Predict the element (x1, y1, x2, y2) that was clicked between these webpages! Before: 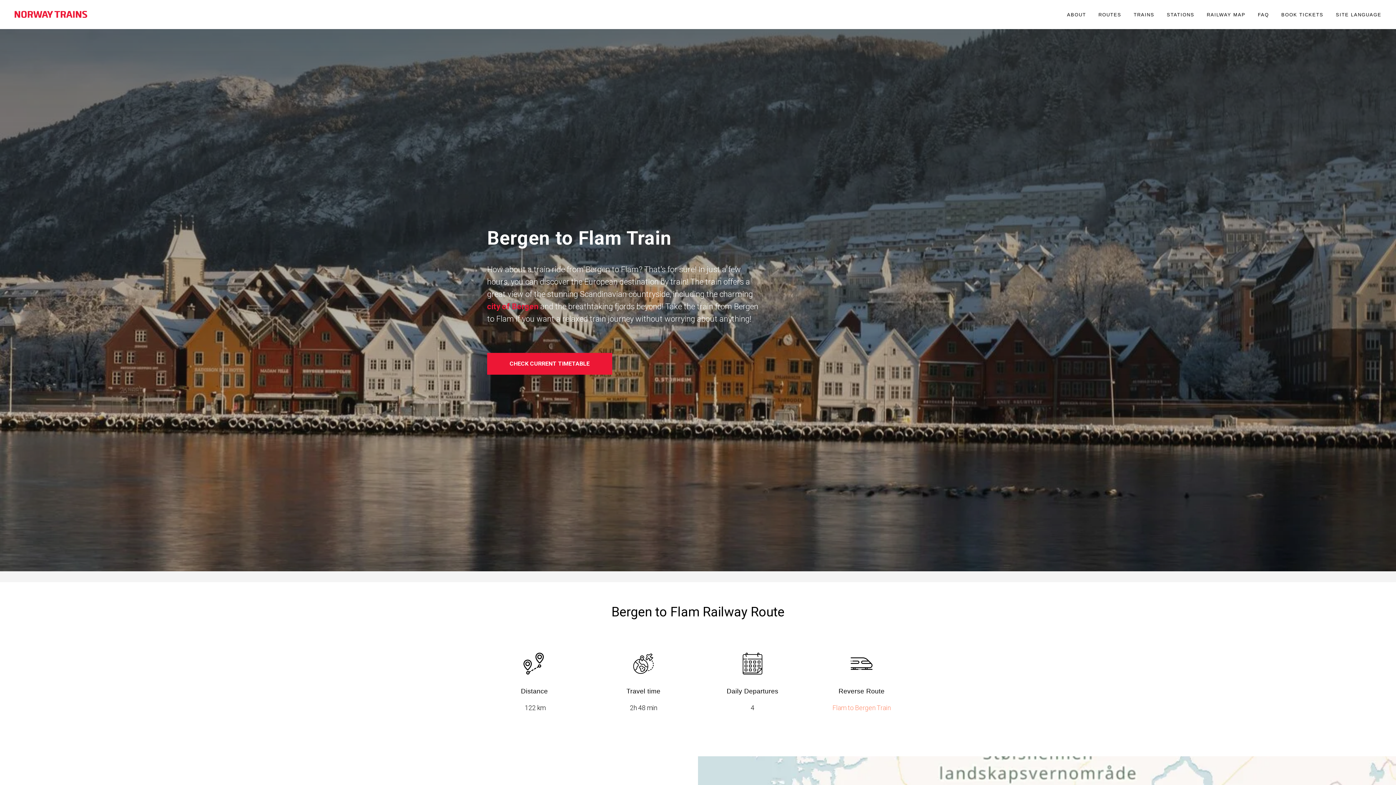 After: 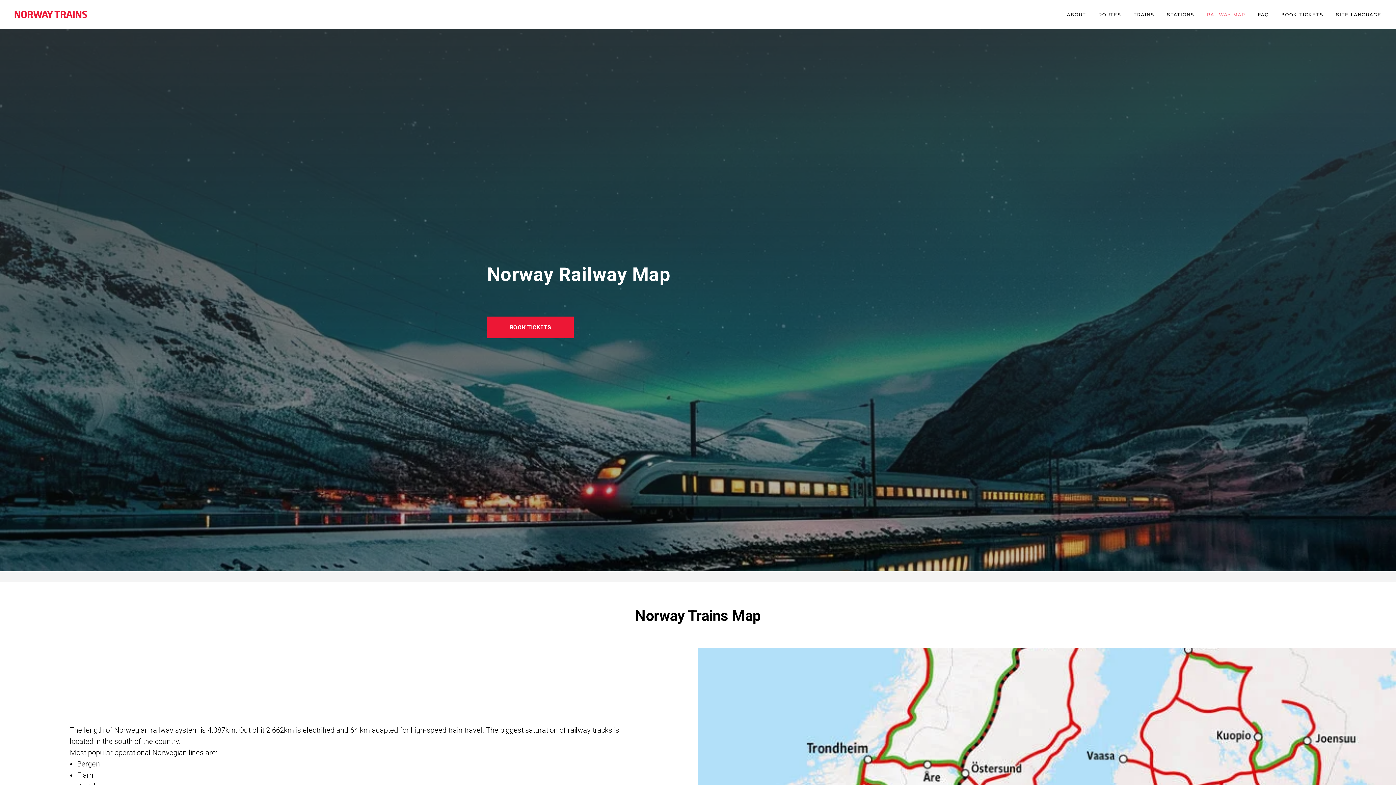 Action: bbox: (1207, 12, 1245, 17) label: RAILWAY MAP